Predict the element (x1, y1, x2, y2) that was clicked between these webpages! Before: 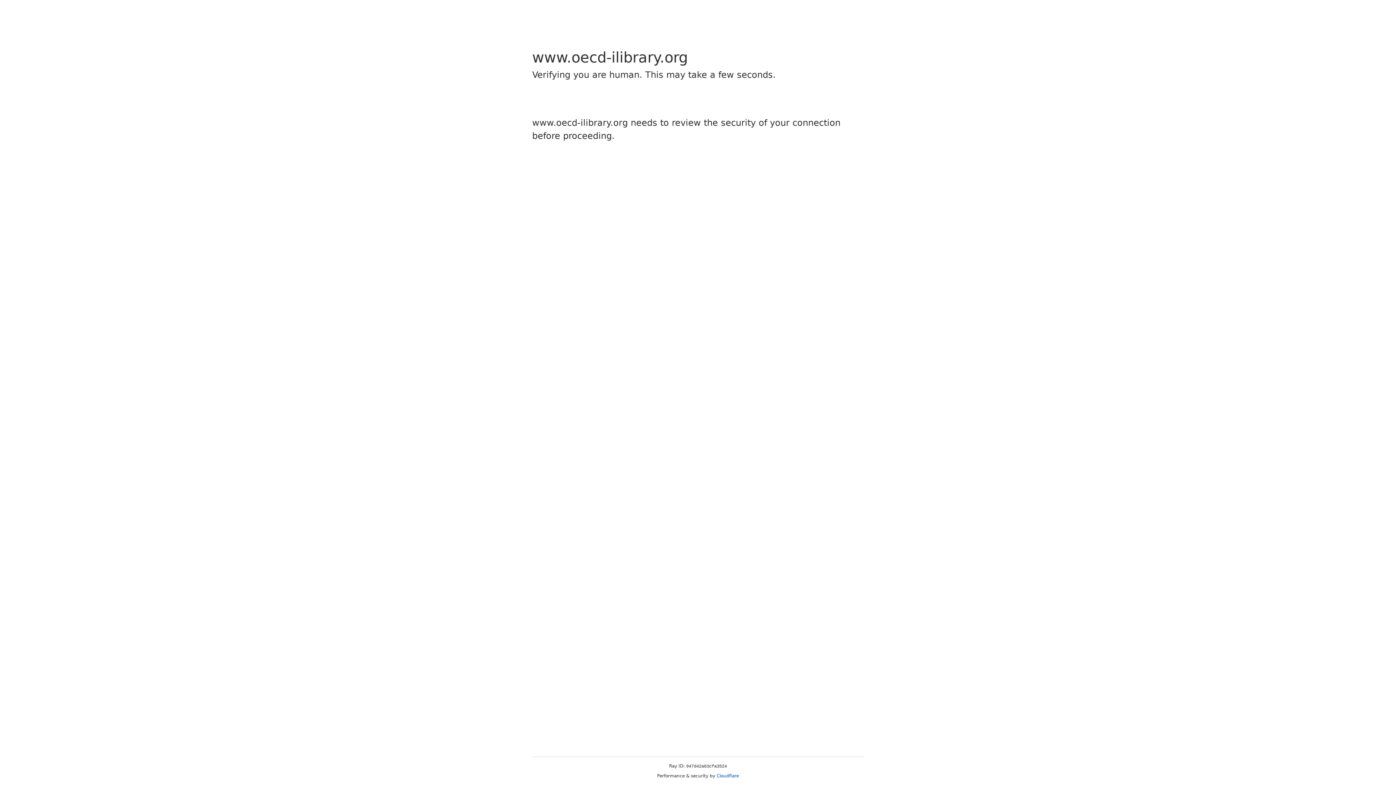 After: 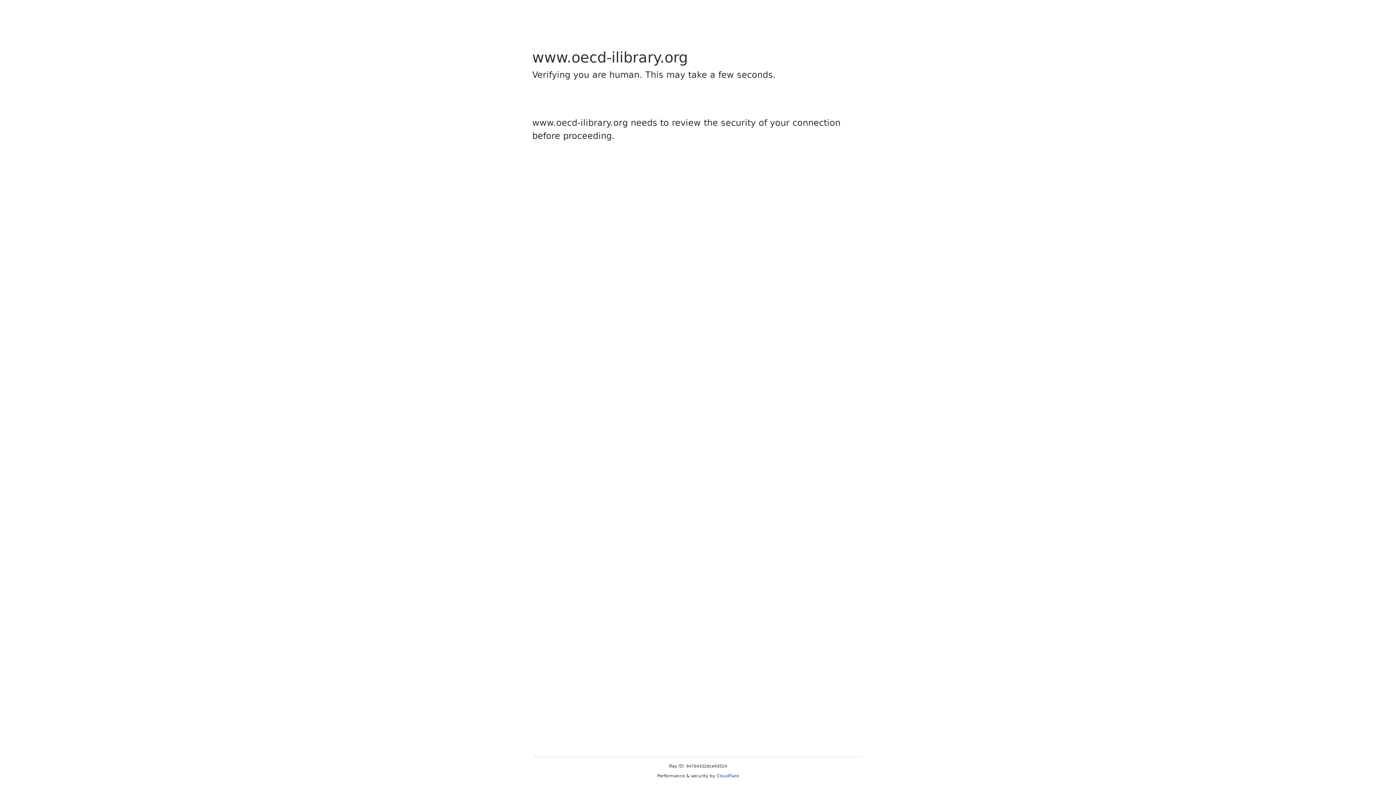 Action: label: Cloudflare bbox: (716, 773, 739, 778)